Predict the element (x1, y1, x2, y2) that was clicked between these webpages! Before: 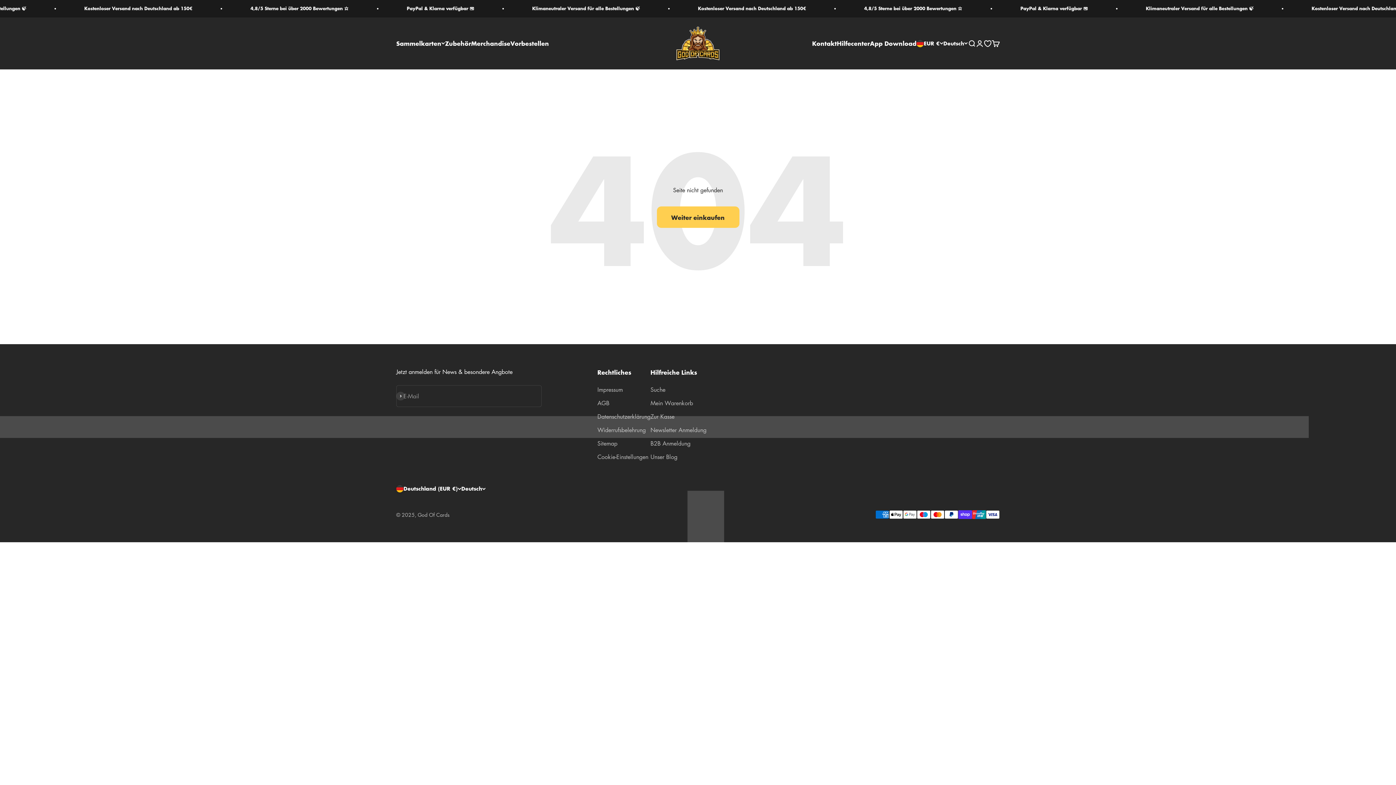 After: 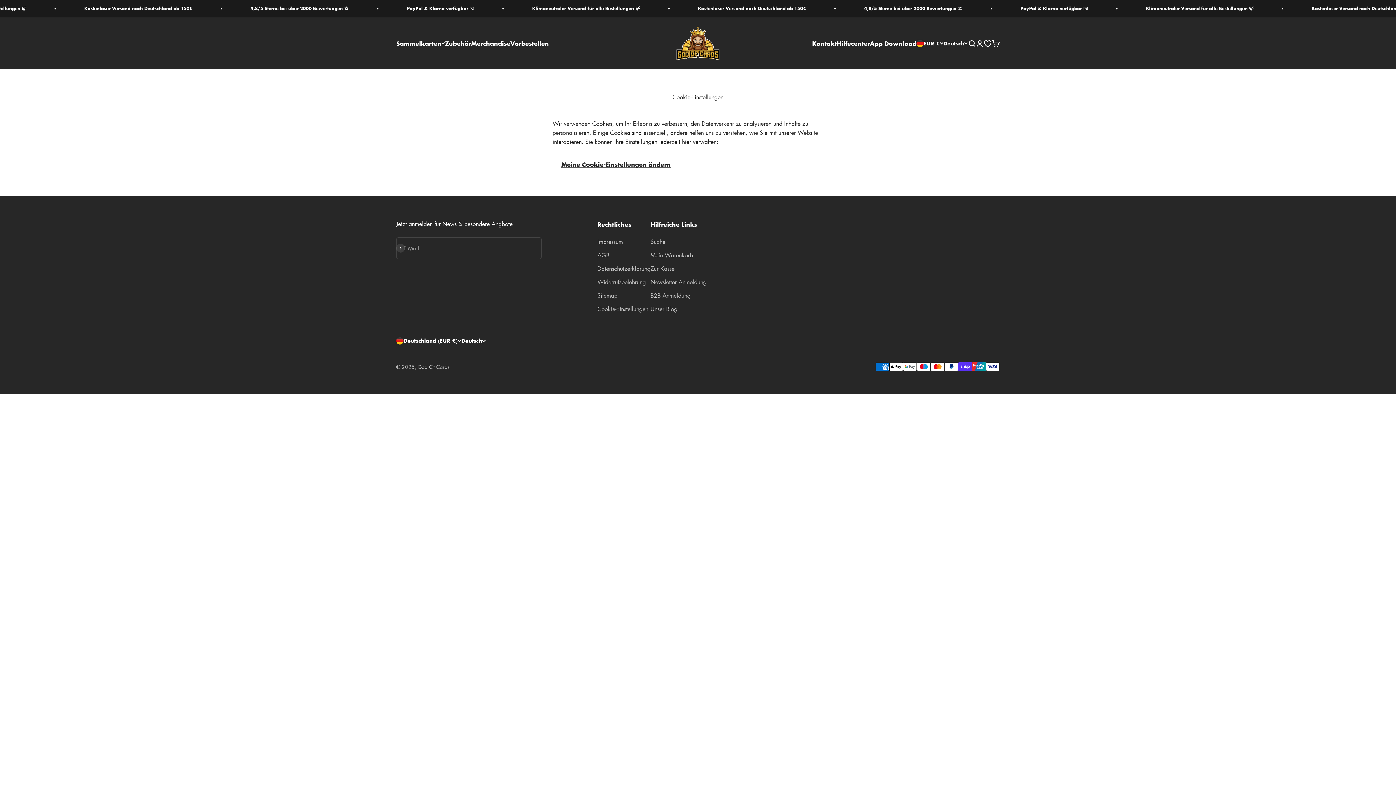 Action: label: Cookie-Einstellungen bbox: (597, 452, 648, 461)